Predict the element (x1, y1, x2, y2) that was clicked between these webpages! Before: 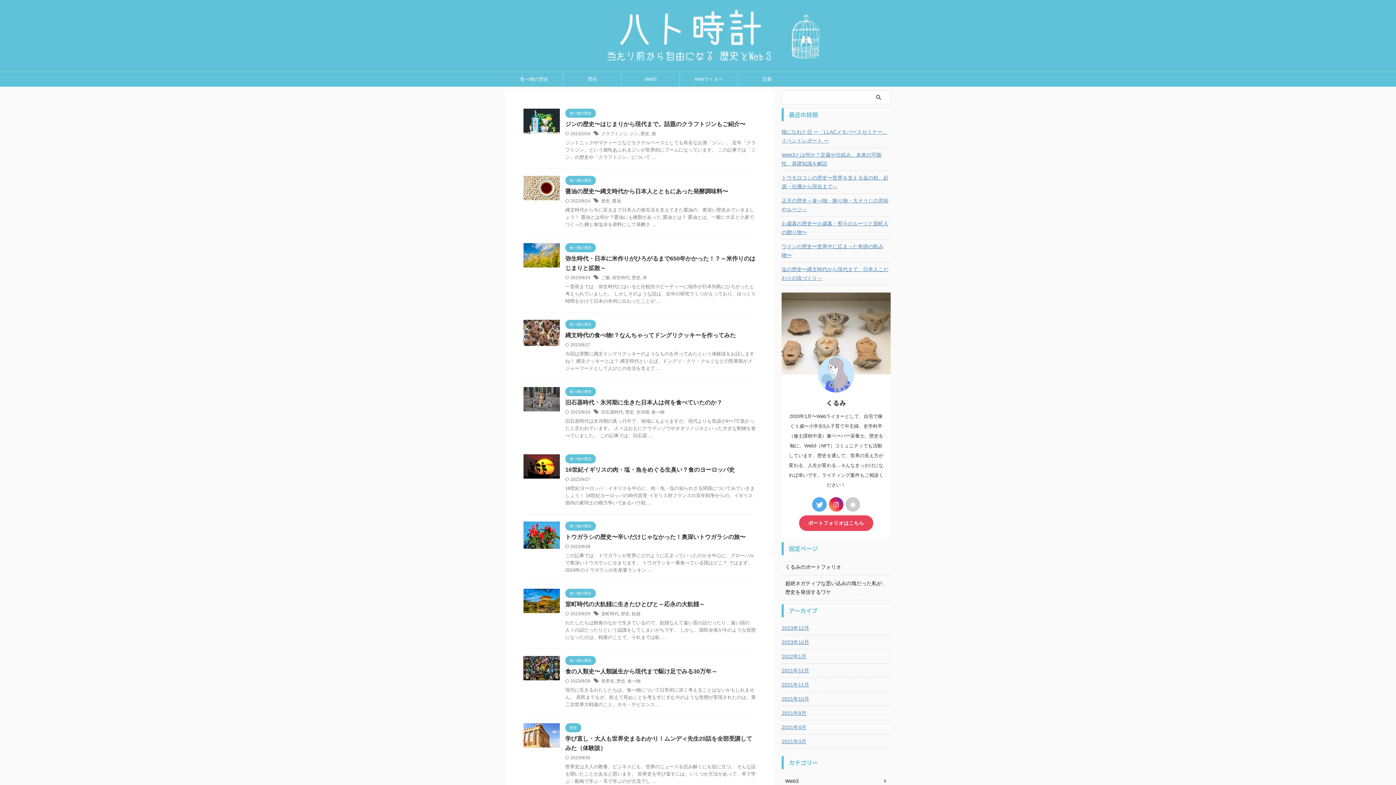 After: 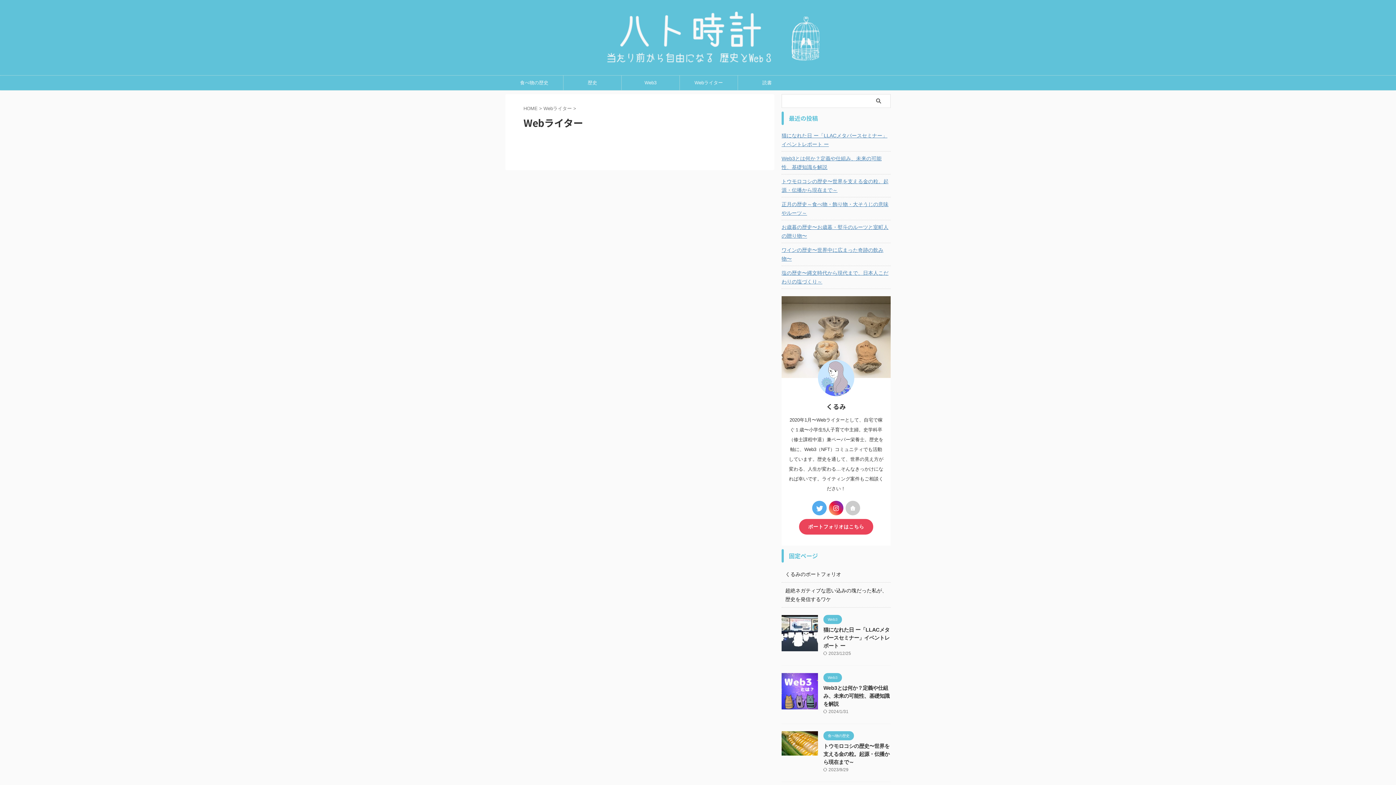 Action: bbox: (680, 72, 737, 86) label: Webライター